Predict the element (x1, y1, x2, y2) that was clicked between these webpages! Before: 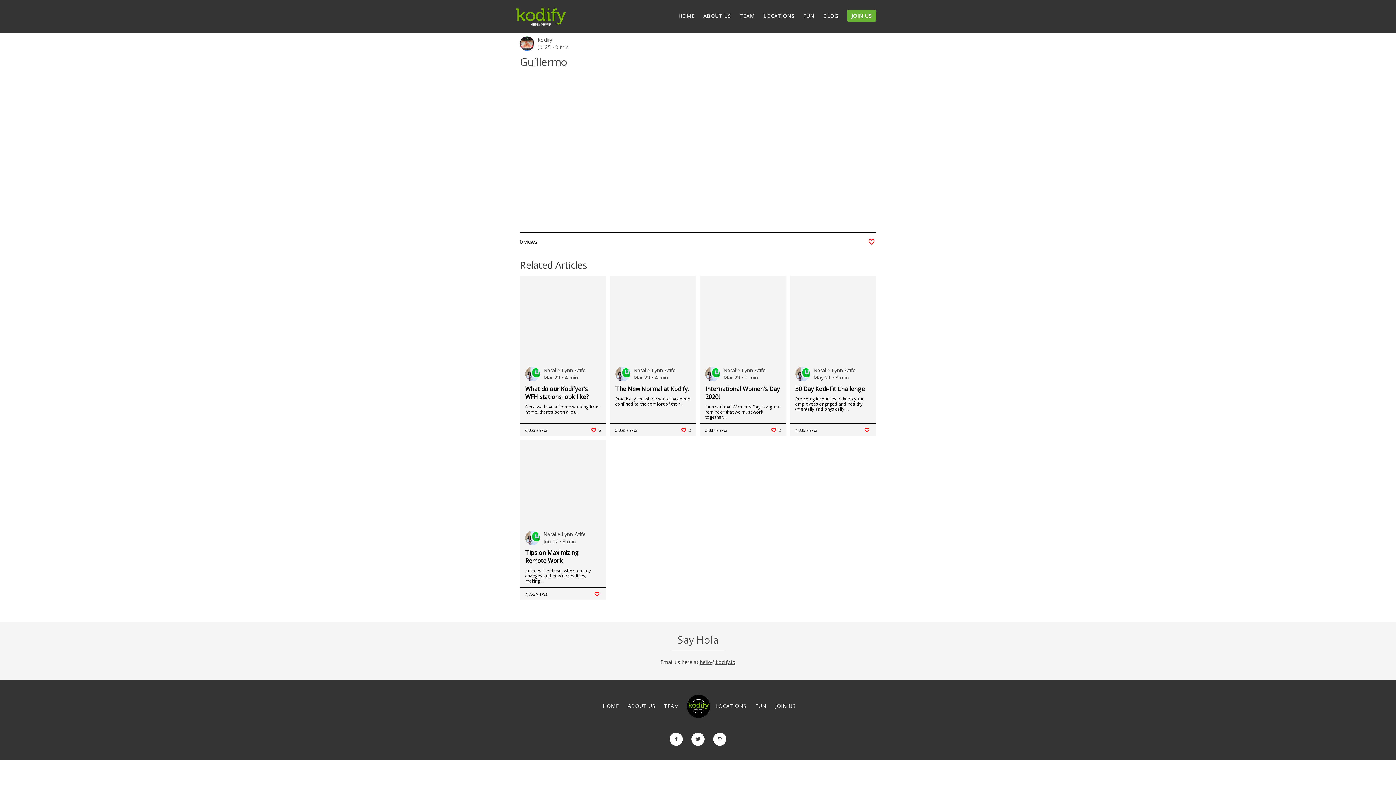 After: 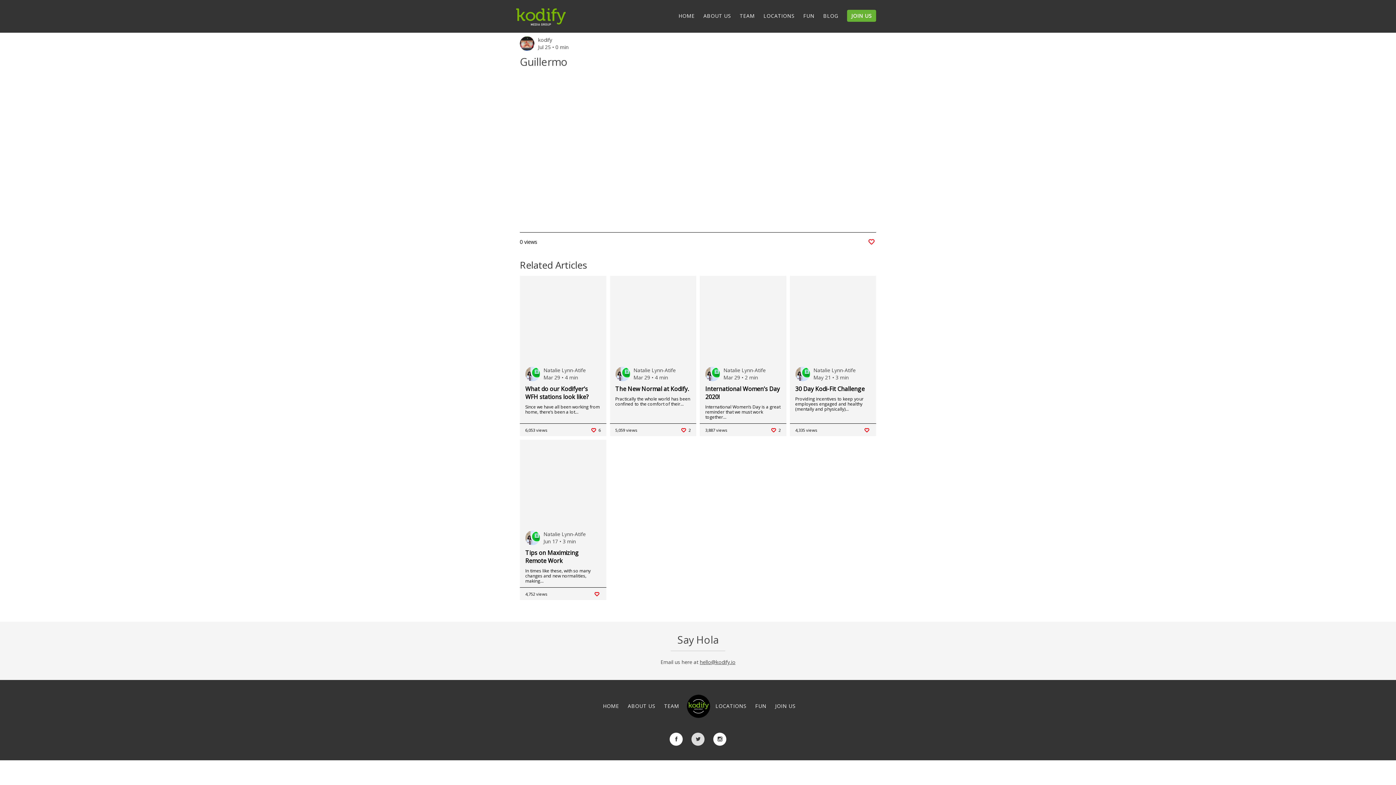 Action: label: TWITTER bbox: (691, 733, 704, 746)